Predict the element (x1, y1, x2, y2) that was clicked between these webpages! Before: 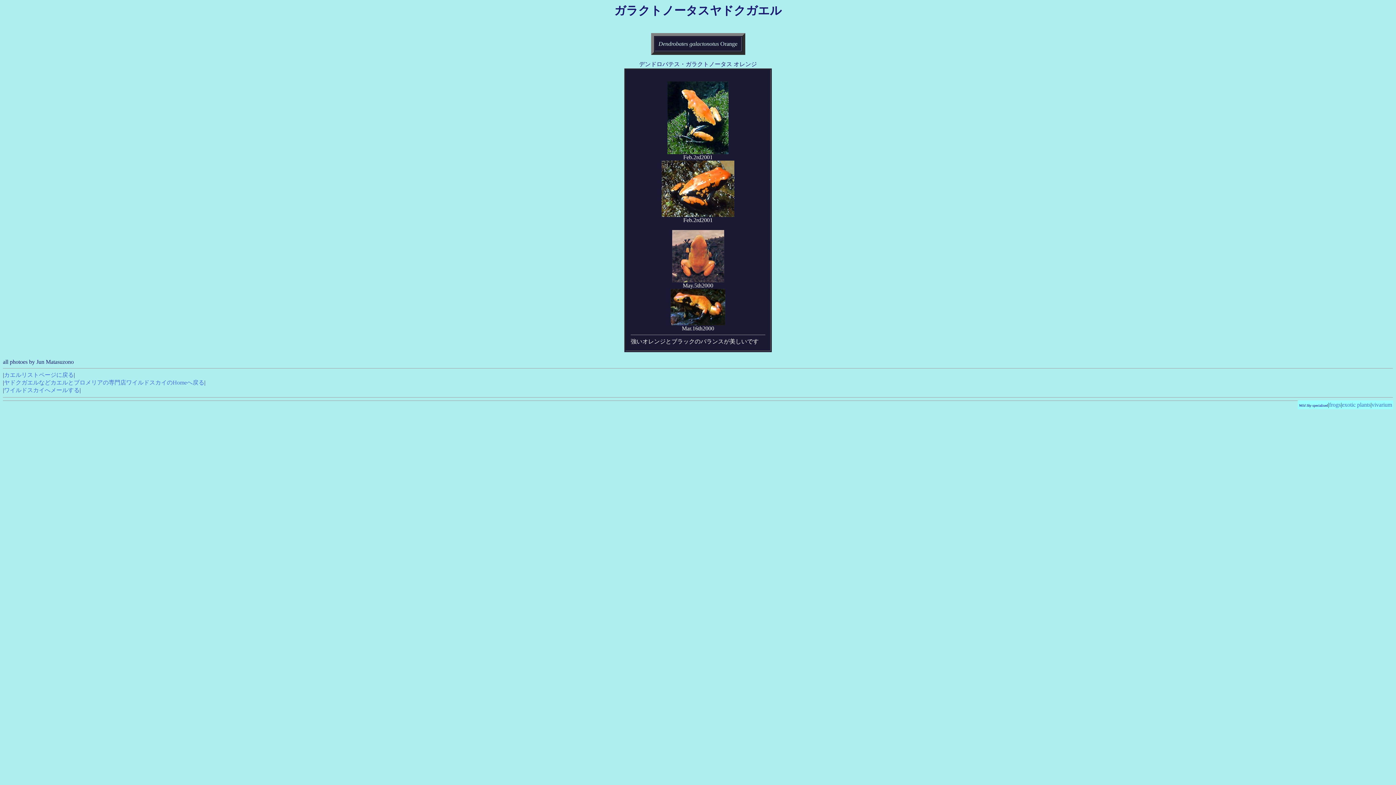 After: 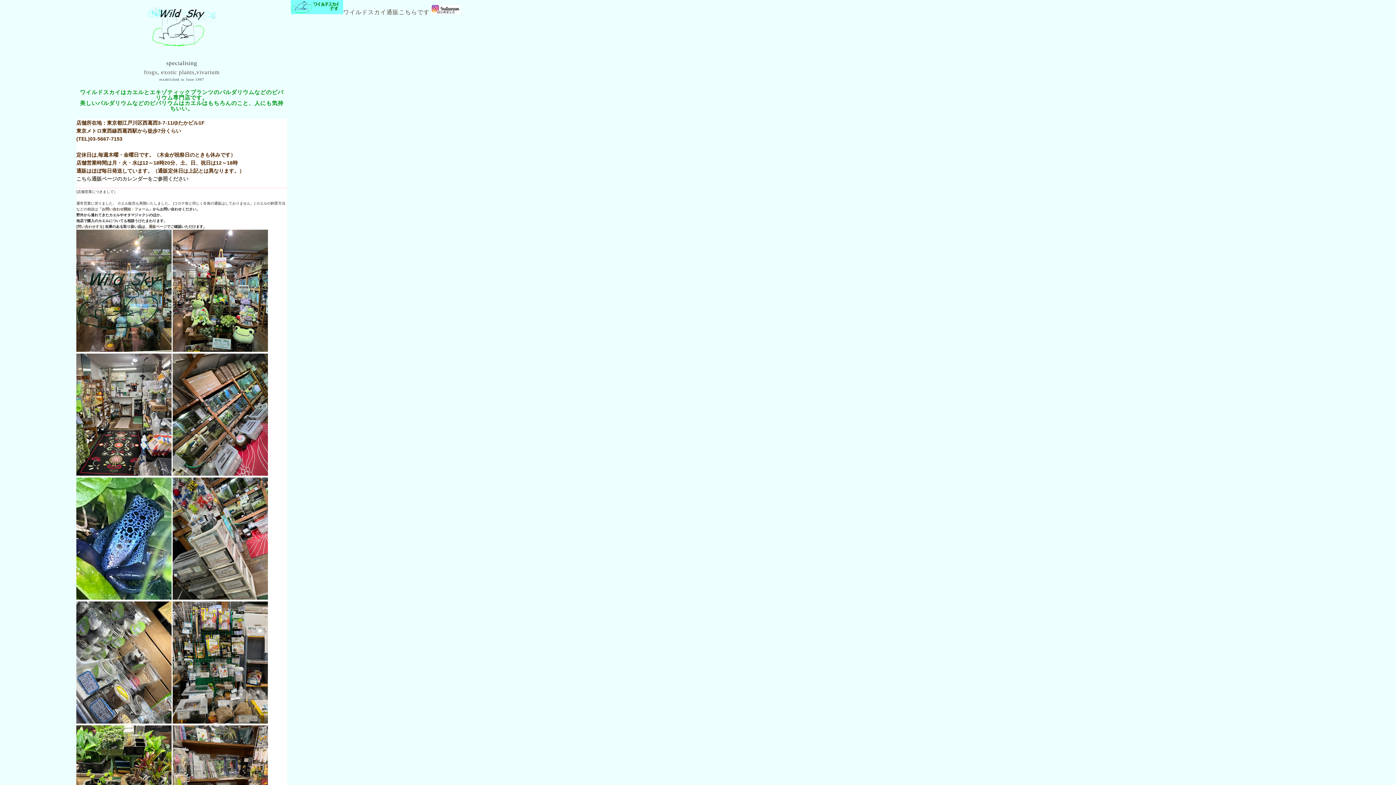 Action: label: ヤドクガエルなどカエルとブロメリアの専門店ワイルドスカイのHomeへ戻る bbox: (4, 379, 204, 385)